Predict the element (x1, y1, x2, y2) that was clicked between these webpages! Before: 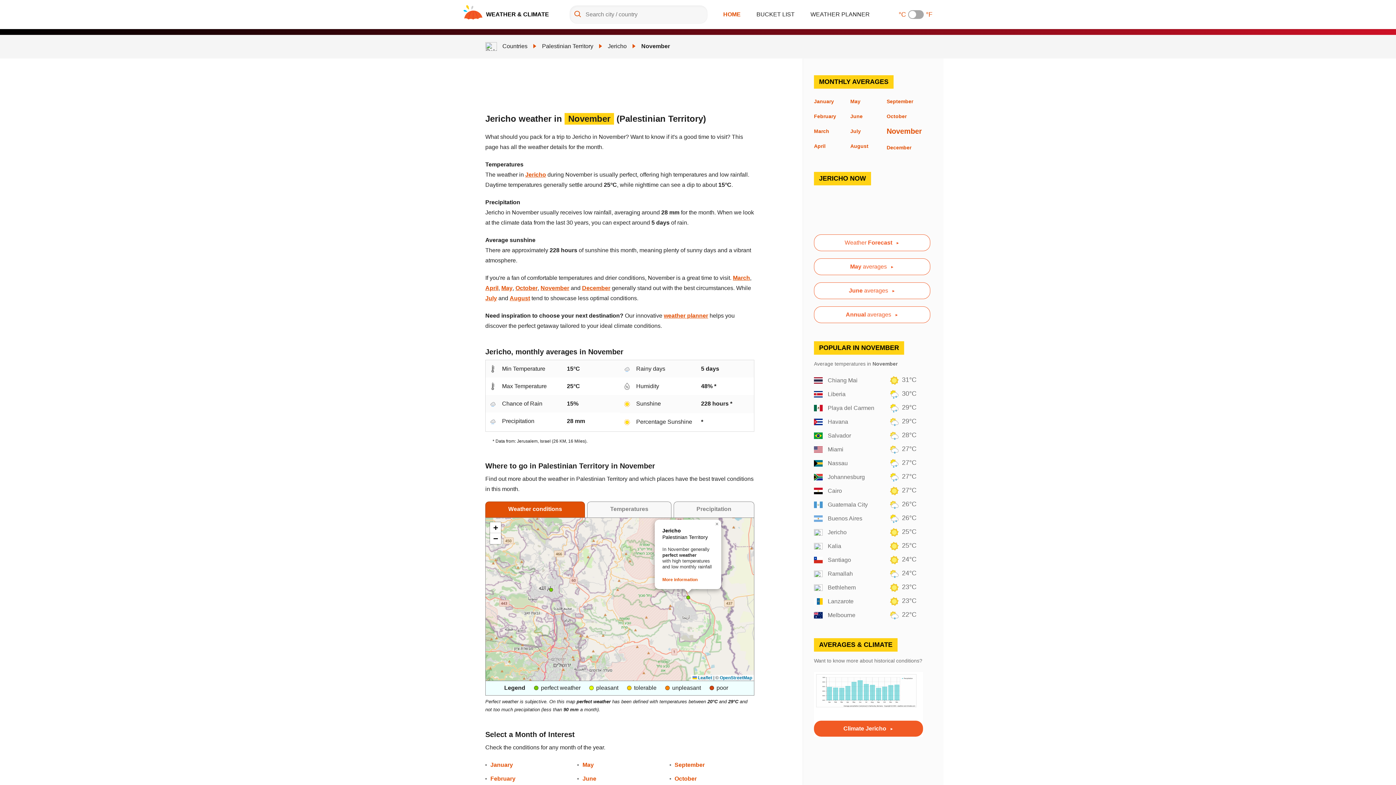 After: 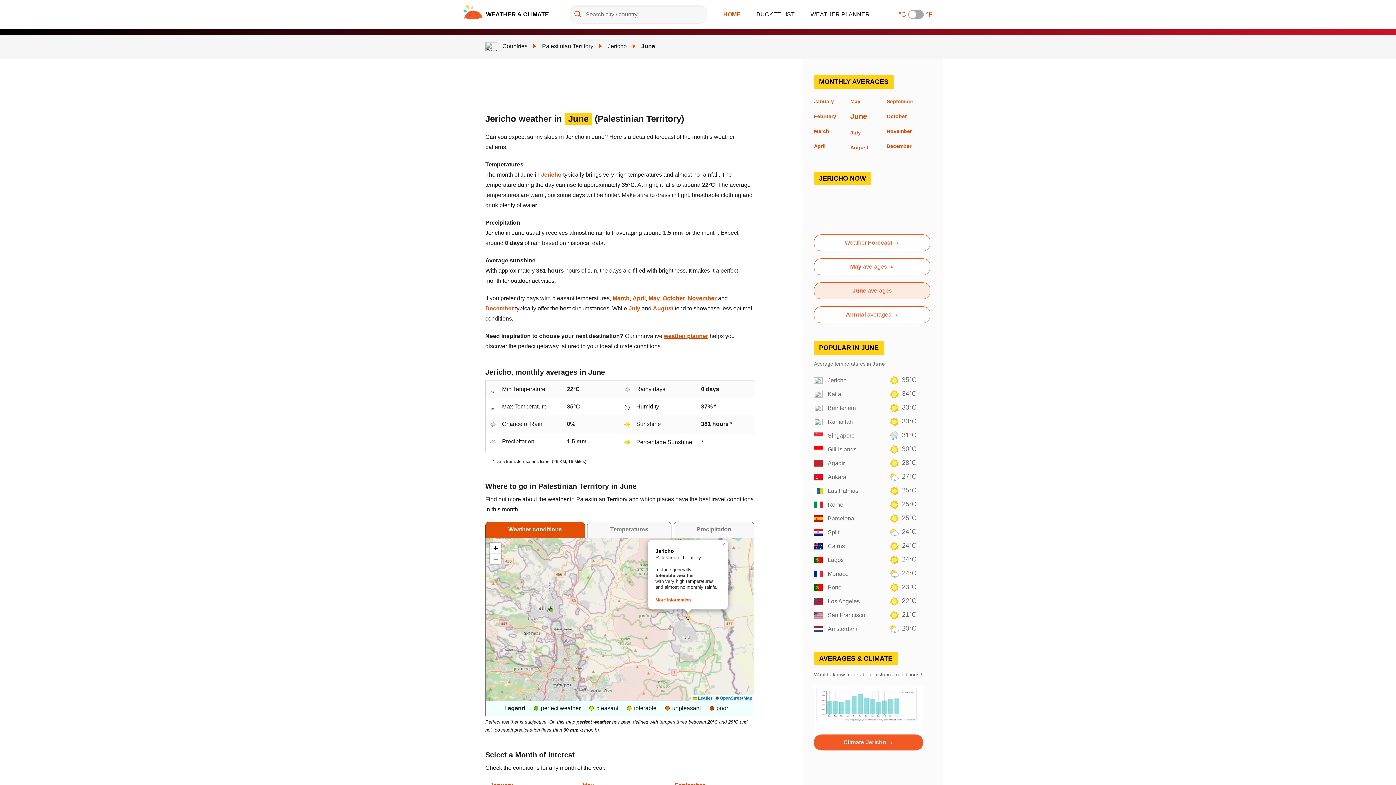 Action: bbox: (850, 113, 862, 119) label: June